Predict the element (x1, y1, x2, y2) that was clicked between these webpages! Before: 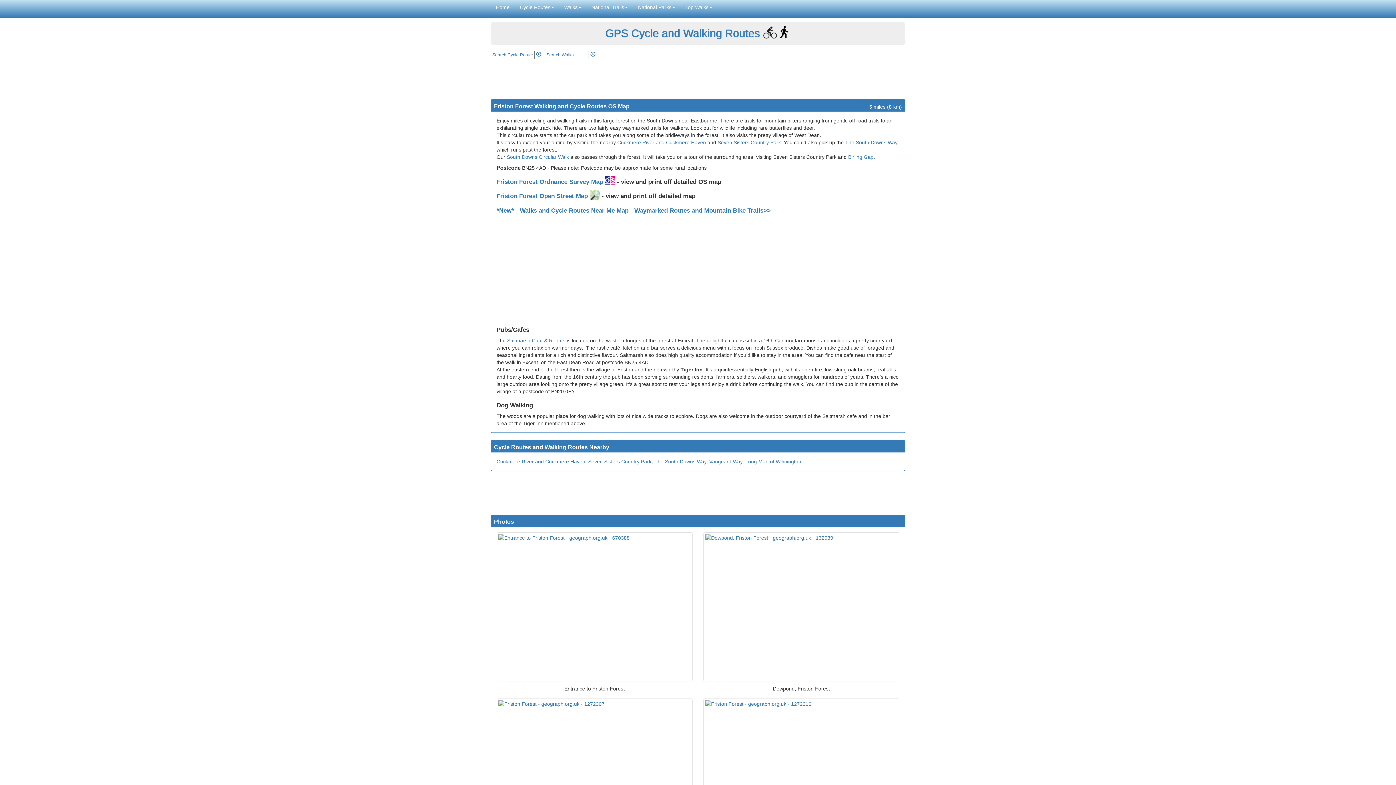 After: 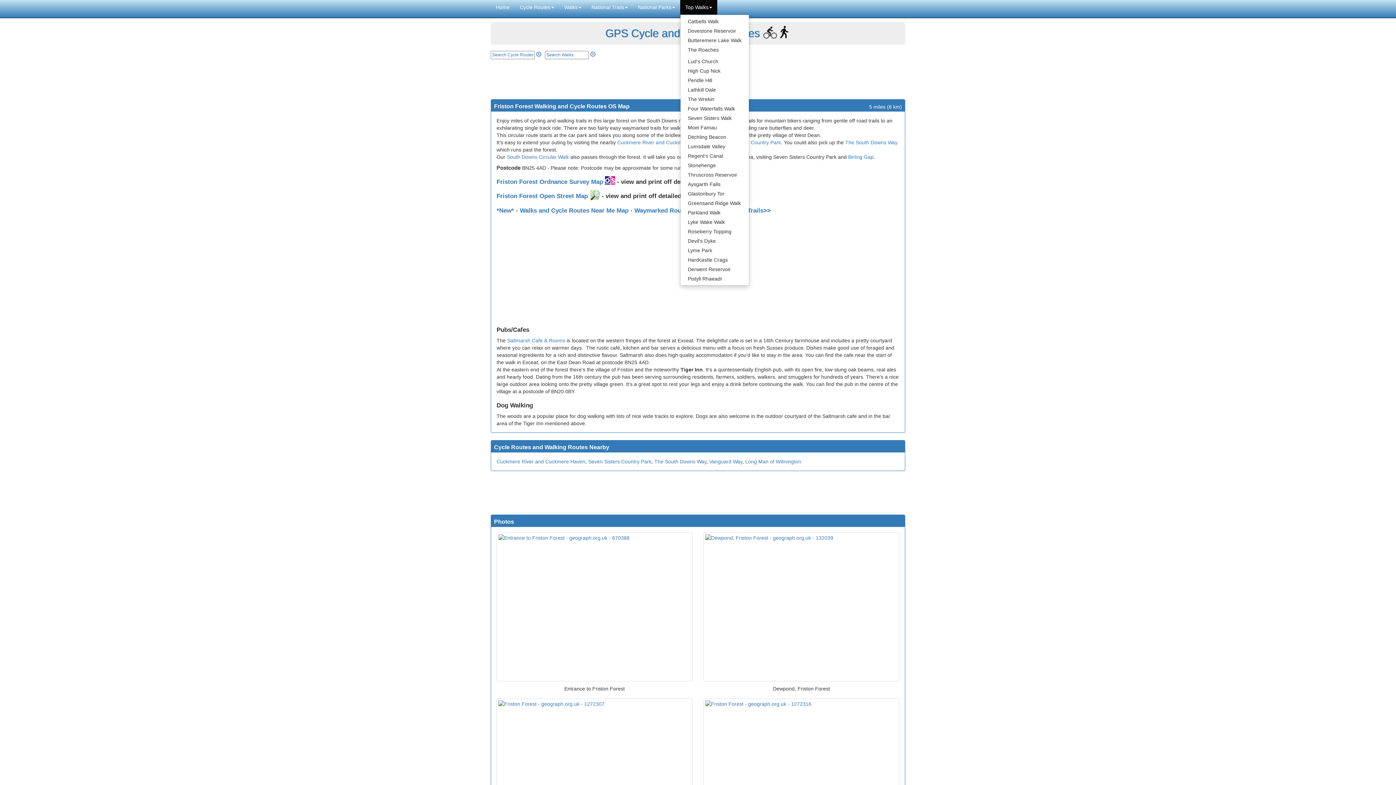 Action: label: Top Walks bbox: (680, 0, 717, 14)